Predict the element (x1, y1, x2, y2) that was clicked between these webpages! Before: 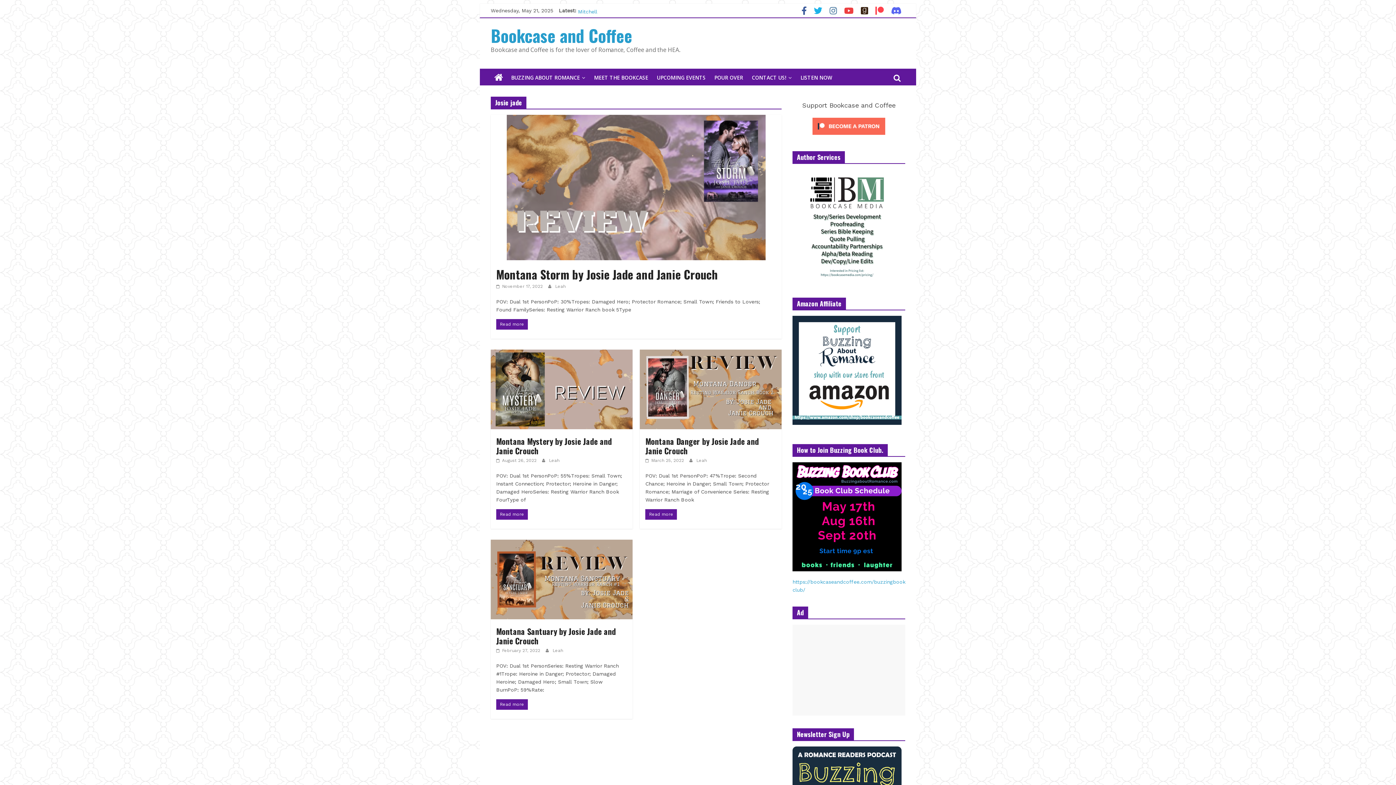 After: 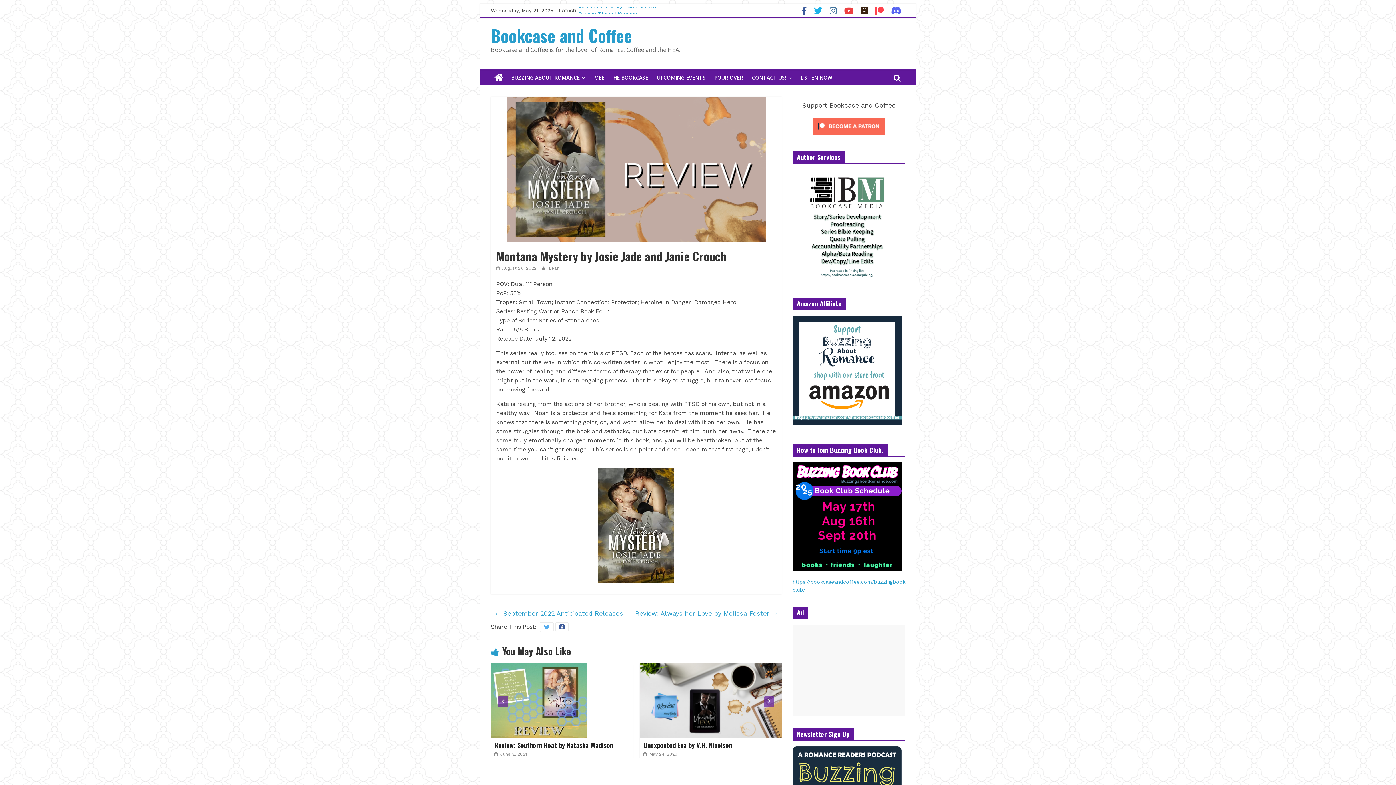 Action: label: Montana Mystery by Josie Jade and Janie Crouch bbox: (496, 435, 612, 456)